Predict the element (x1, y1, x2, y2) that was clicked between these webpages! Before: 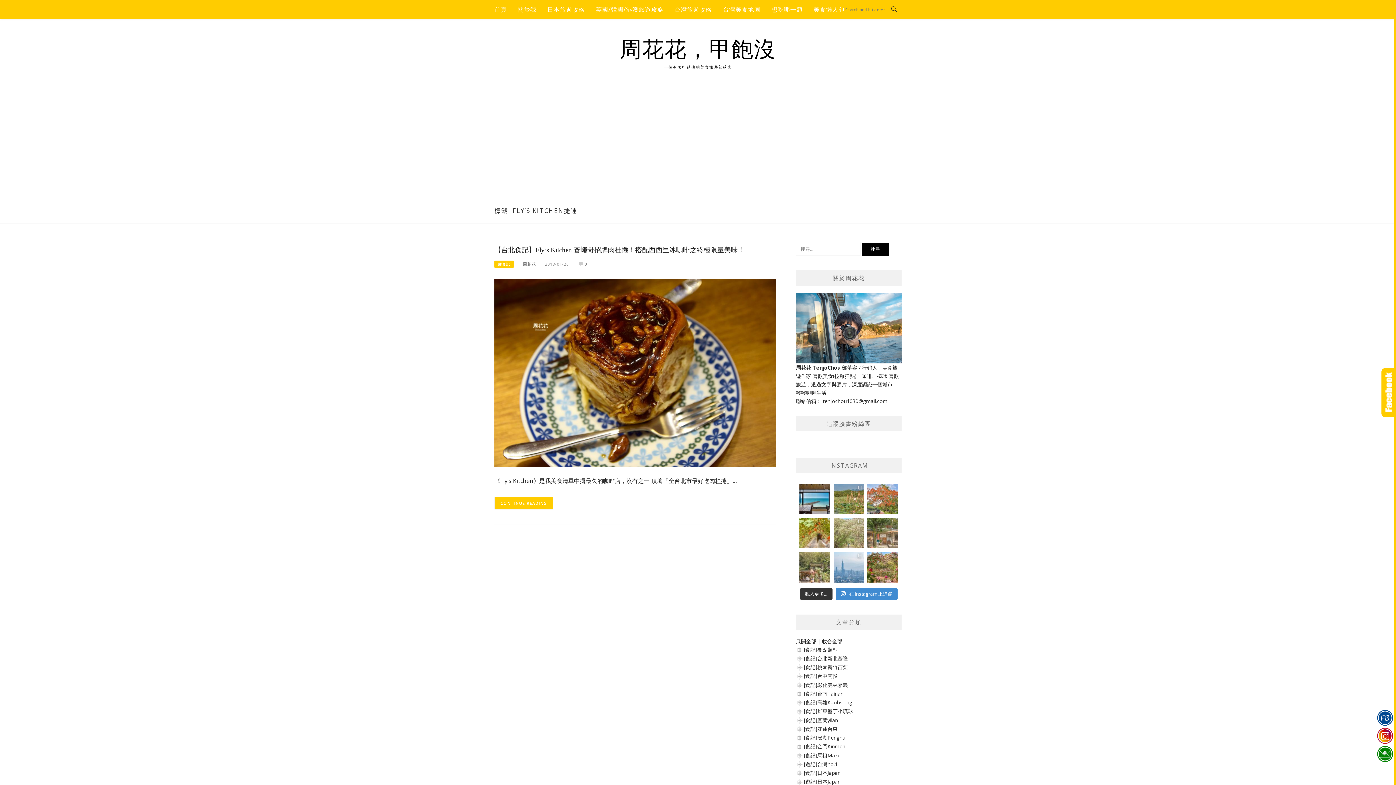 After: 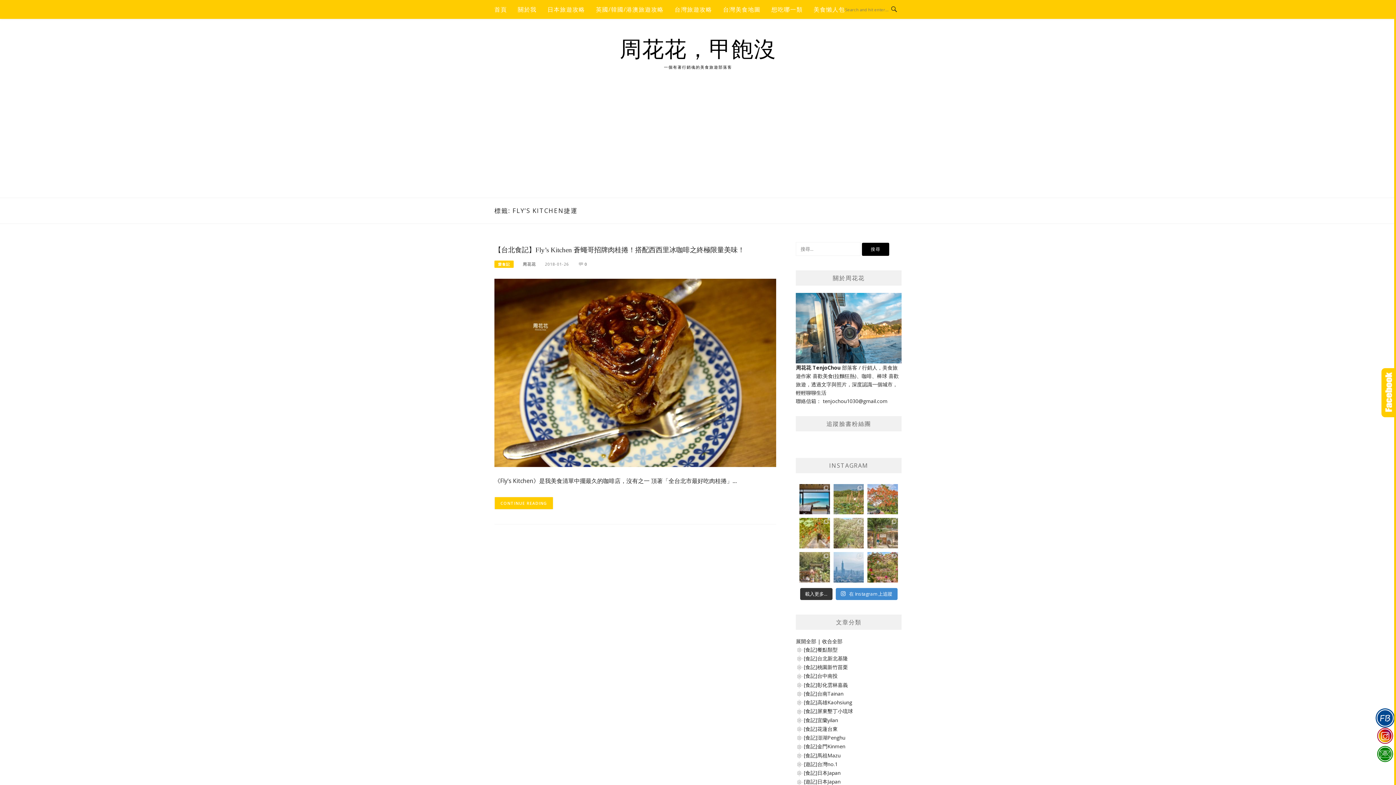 Action: bbox: (1375, 709, 1395, 727)